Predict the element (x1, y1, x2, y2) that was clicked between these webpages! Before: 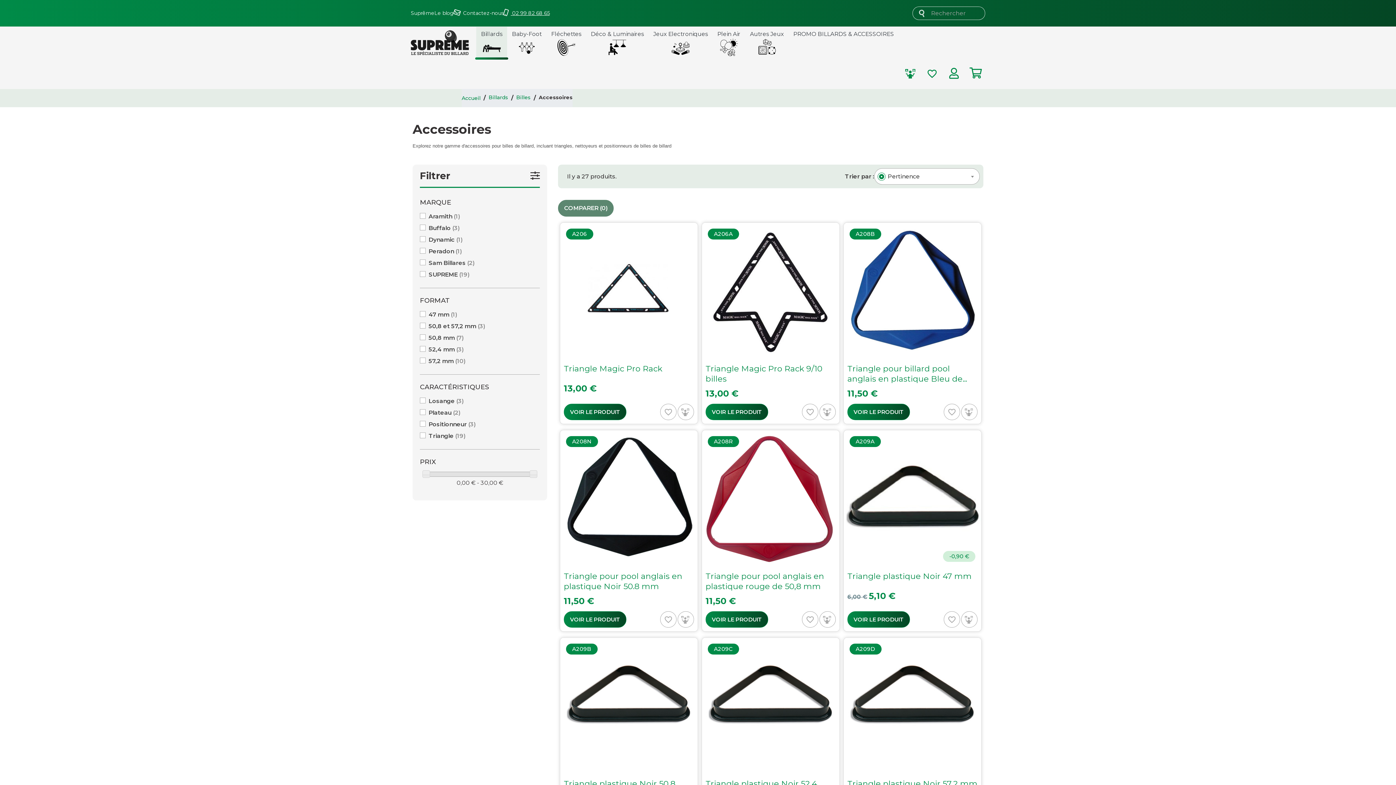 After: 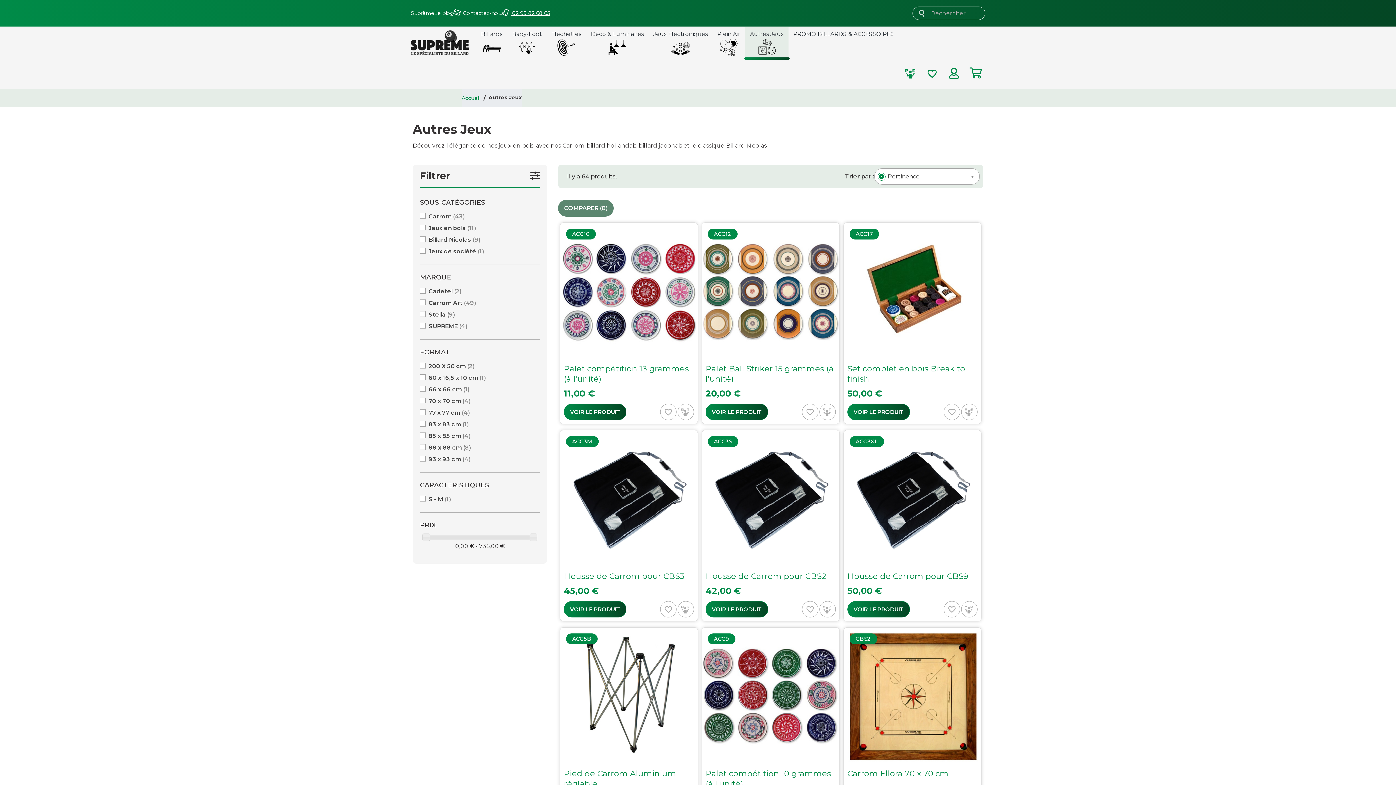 Action: bbox: (745, 26, 788, 58) label: Autres Jeux